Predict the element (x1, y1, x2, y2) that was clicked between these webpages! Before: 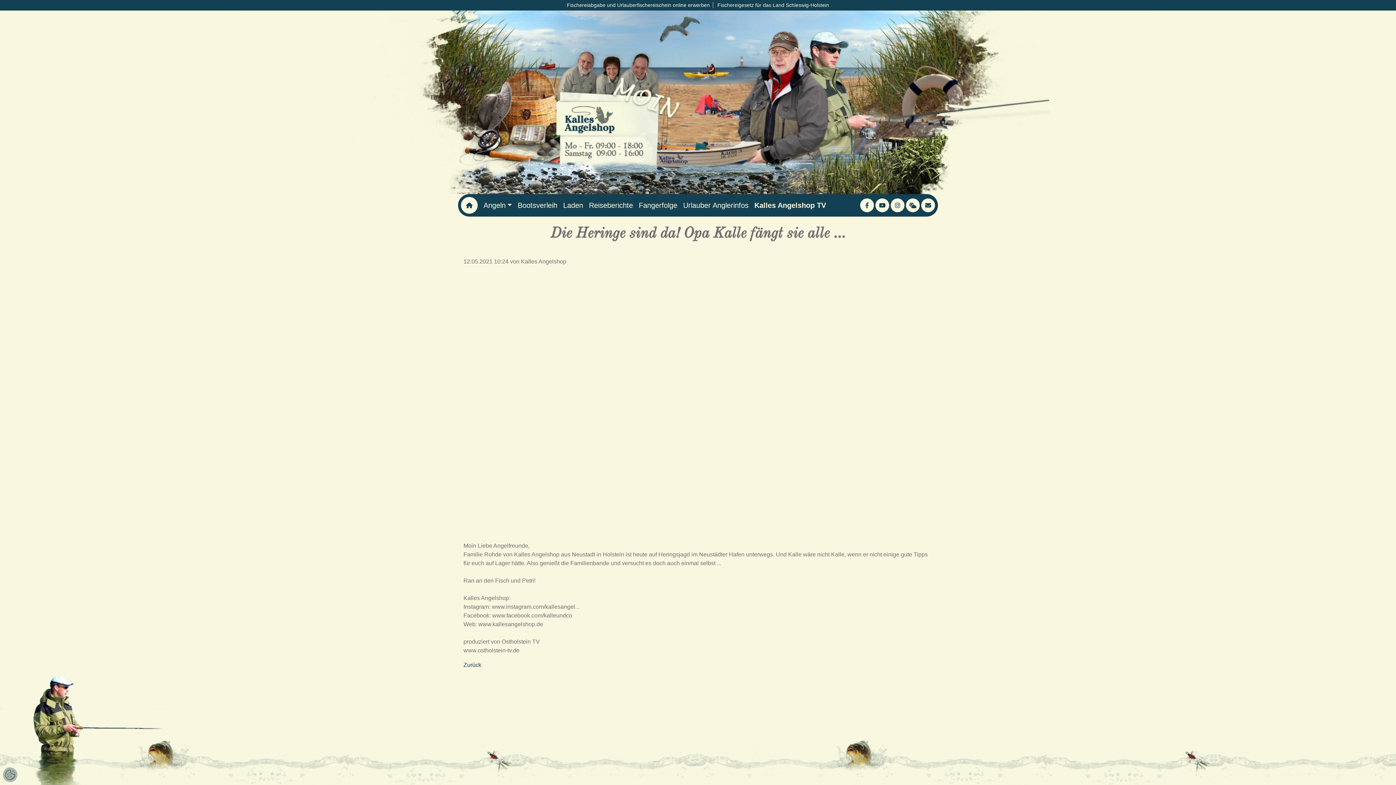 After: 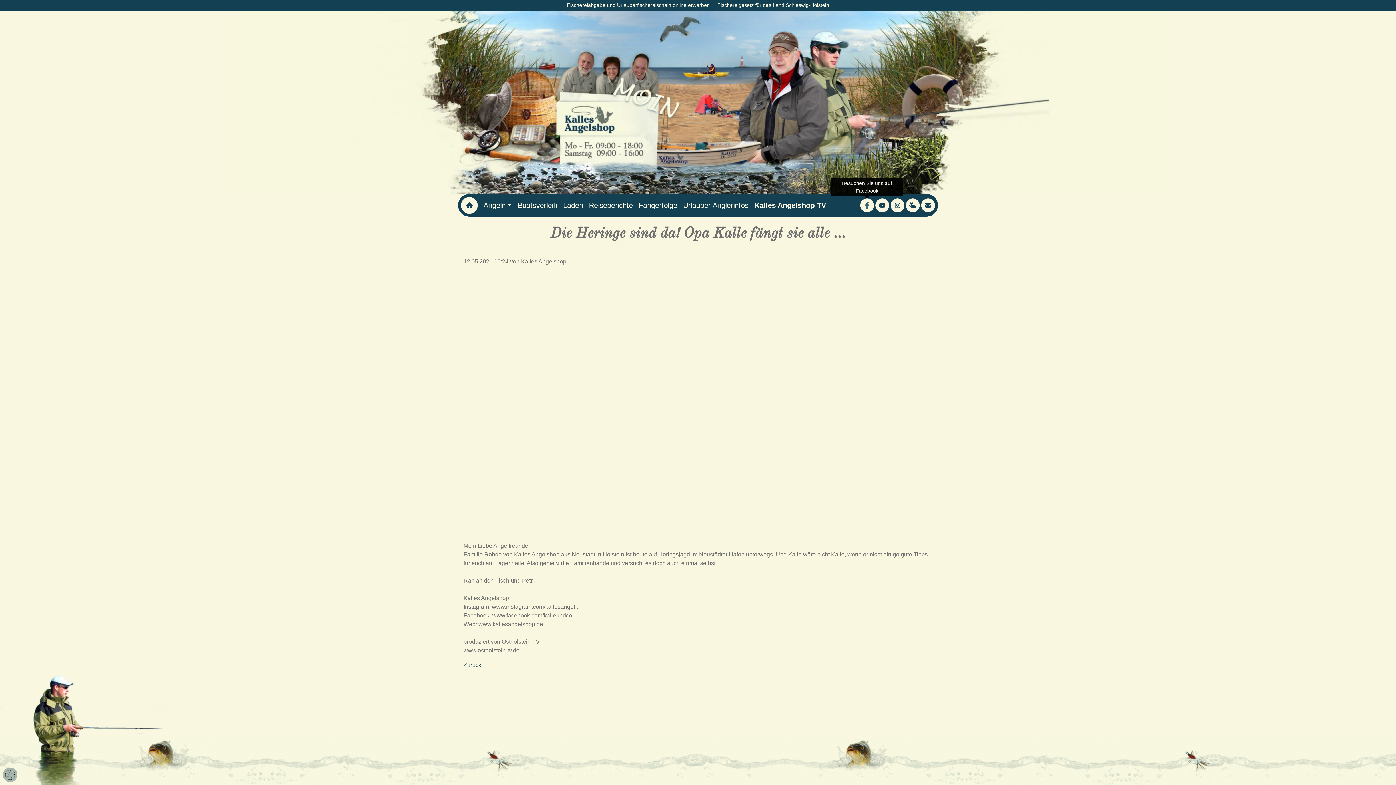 Action: bbox: (860, 198, 874, 212)